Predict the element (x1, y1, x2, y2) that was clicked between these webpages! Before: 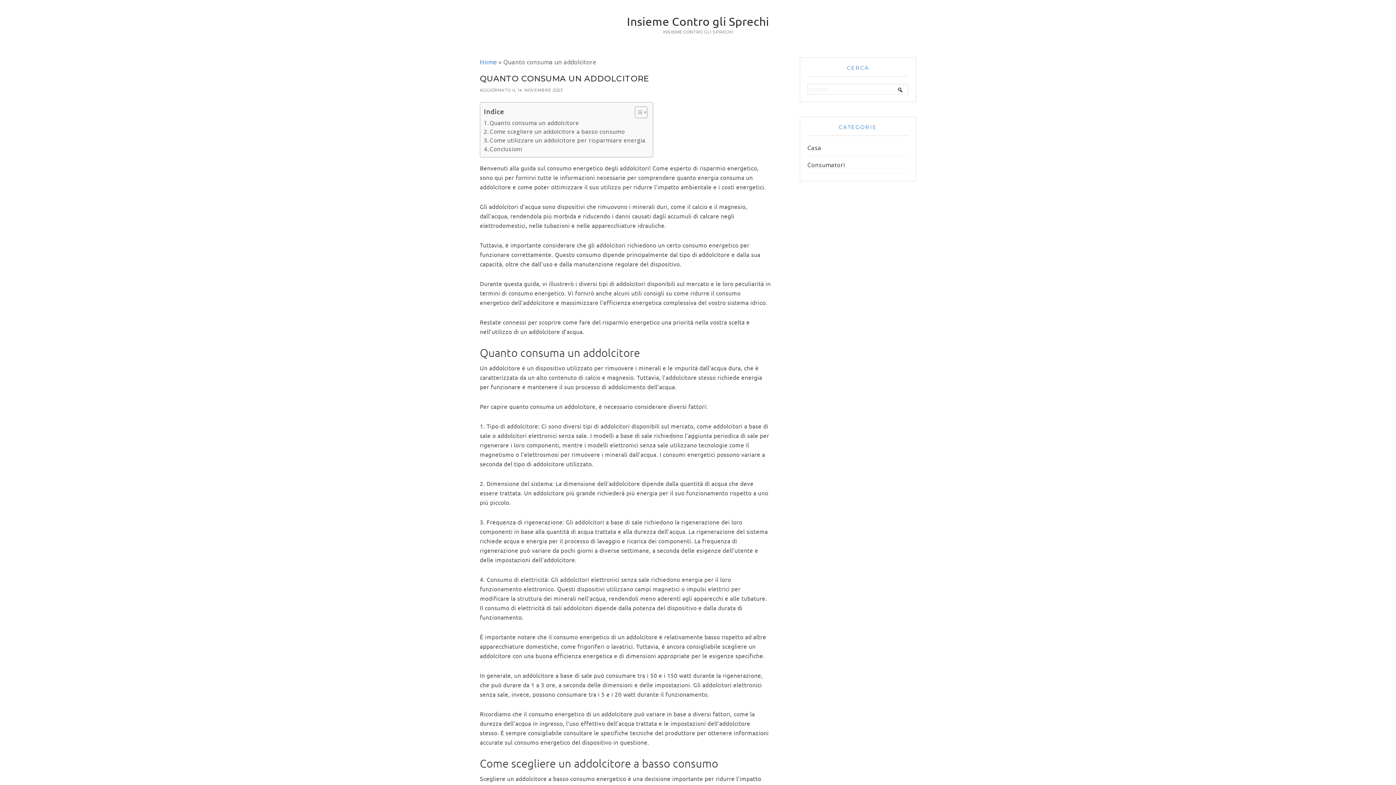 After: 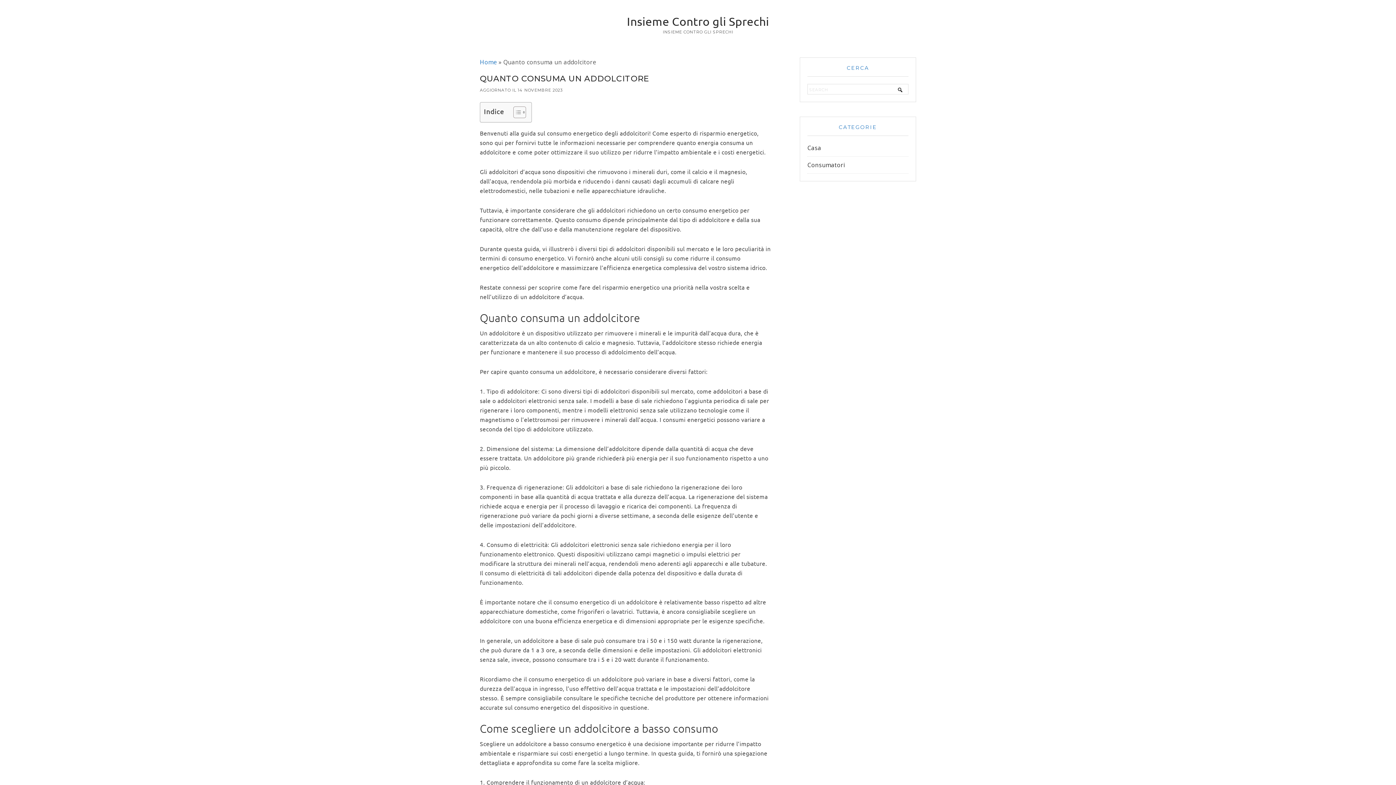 Action: bbox: (629, 106, 645, 118) label: Toggle Table of Content